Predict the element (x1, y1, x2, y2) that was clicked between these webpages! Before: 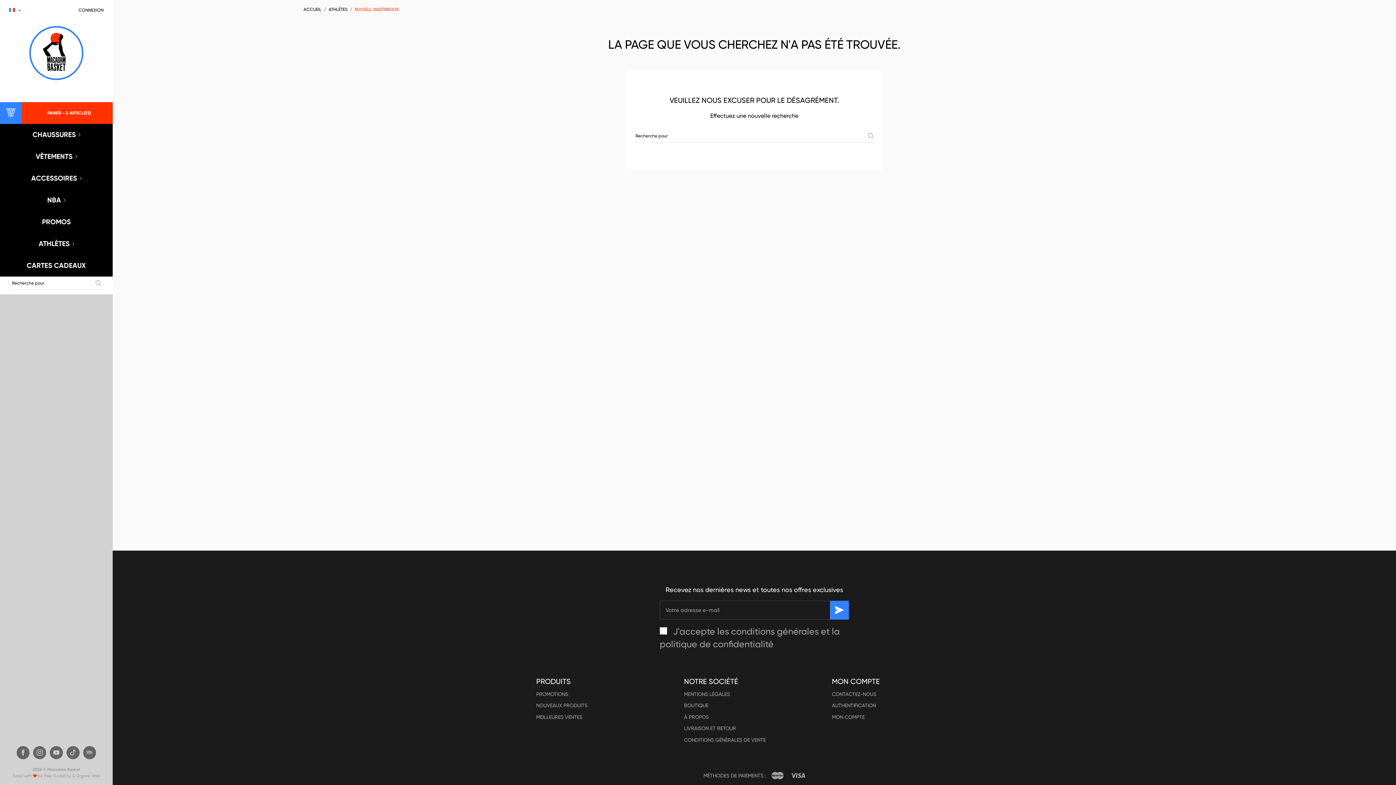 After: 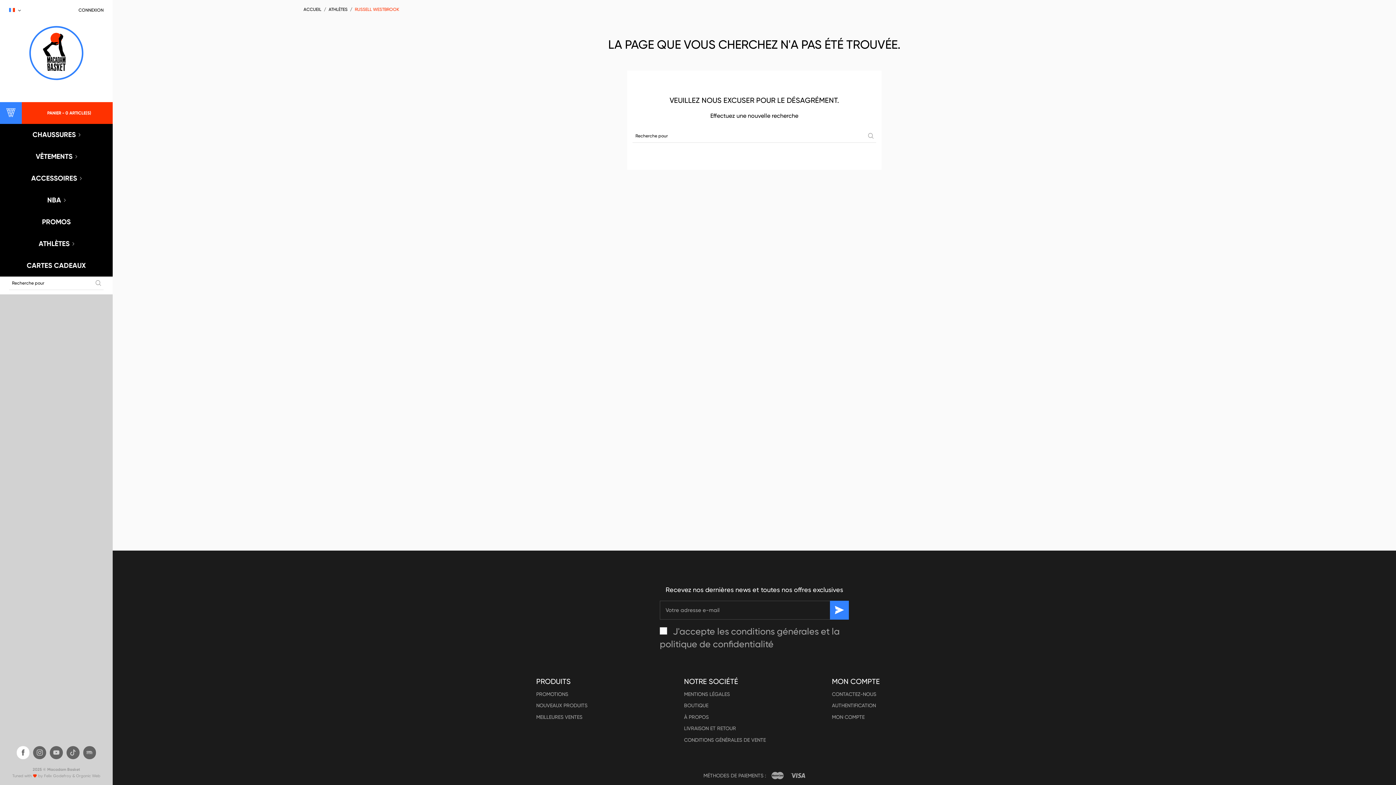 Action: label: Facebook bbox: (16, 746, 29, 759)